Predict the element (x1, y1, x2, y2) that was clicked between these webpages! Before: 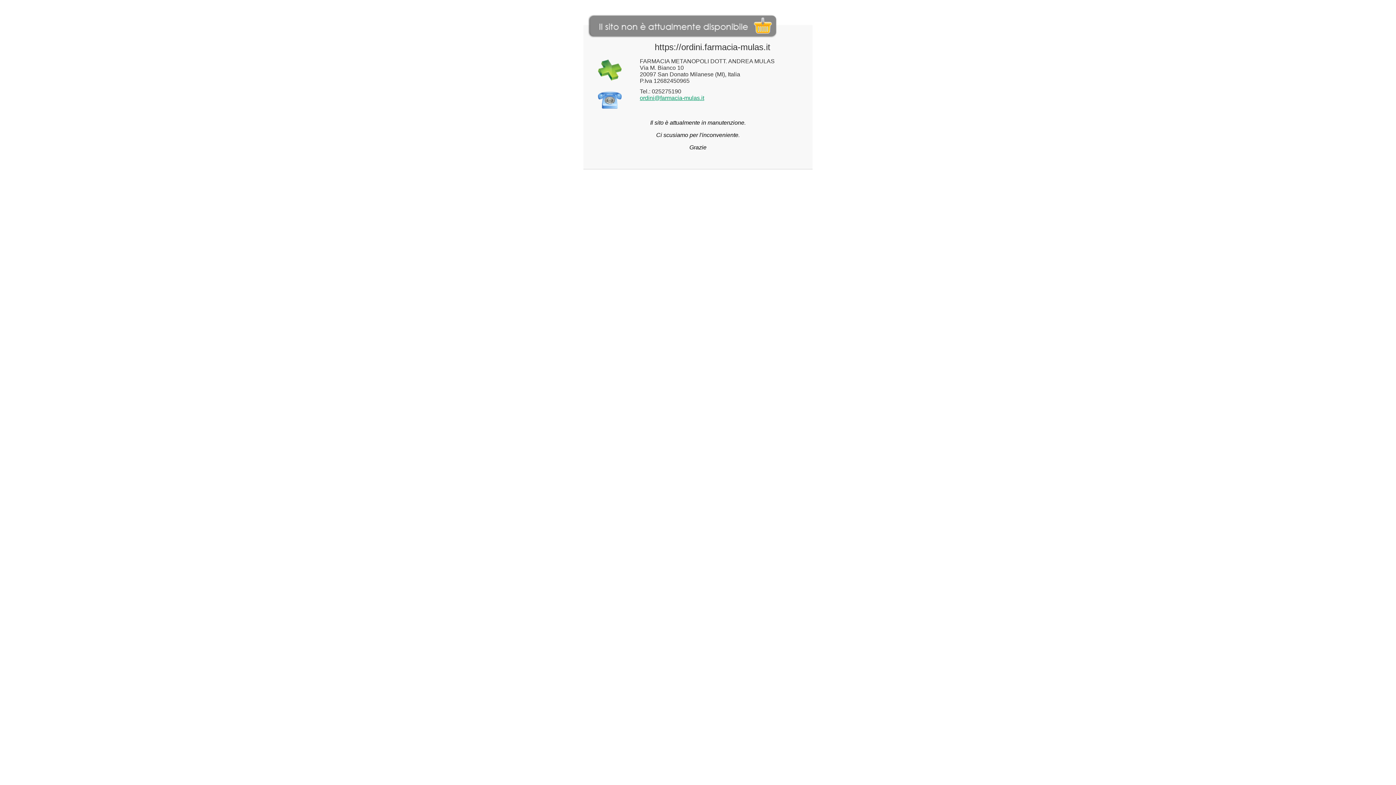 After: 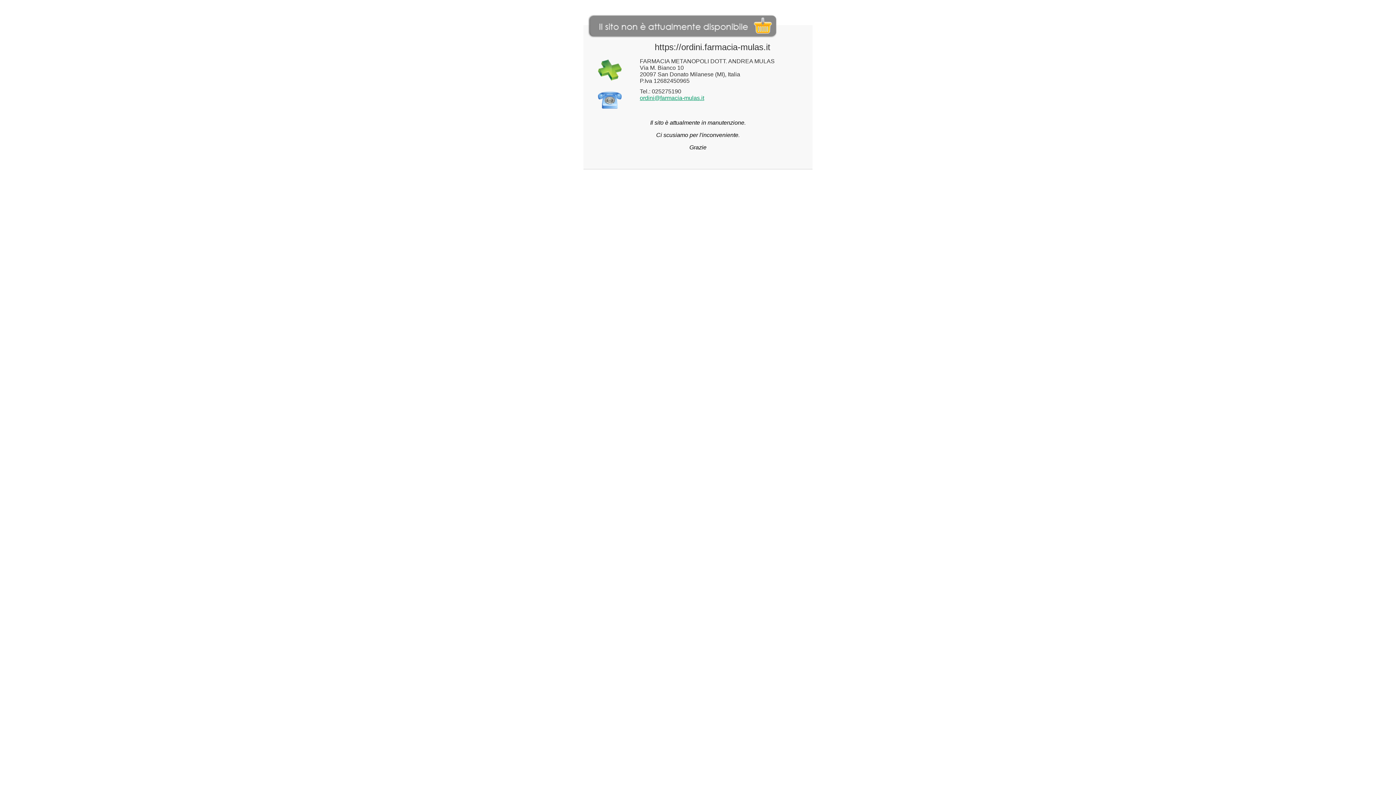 Action: label: ordini@farmacia-mulas.it bbox: (640, 94, 704, 101)